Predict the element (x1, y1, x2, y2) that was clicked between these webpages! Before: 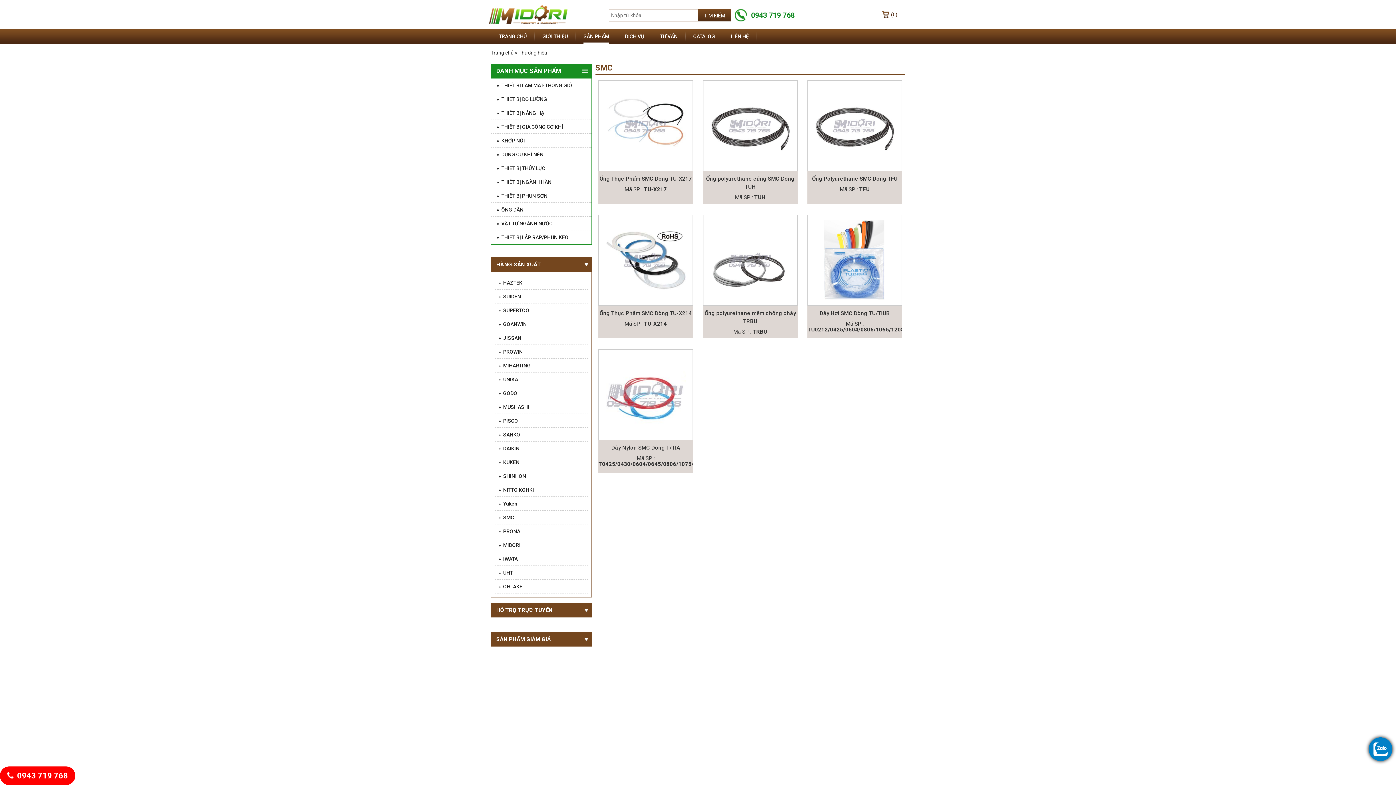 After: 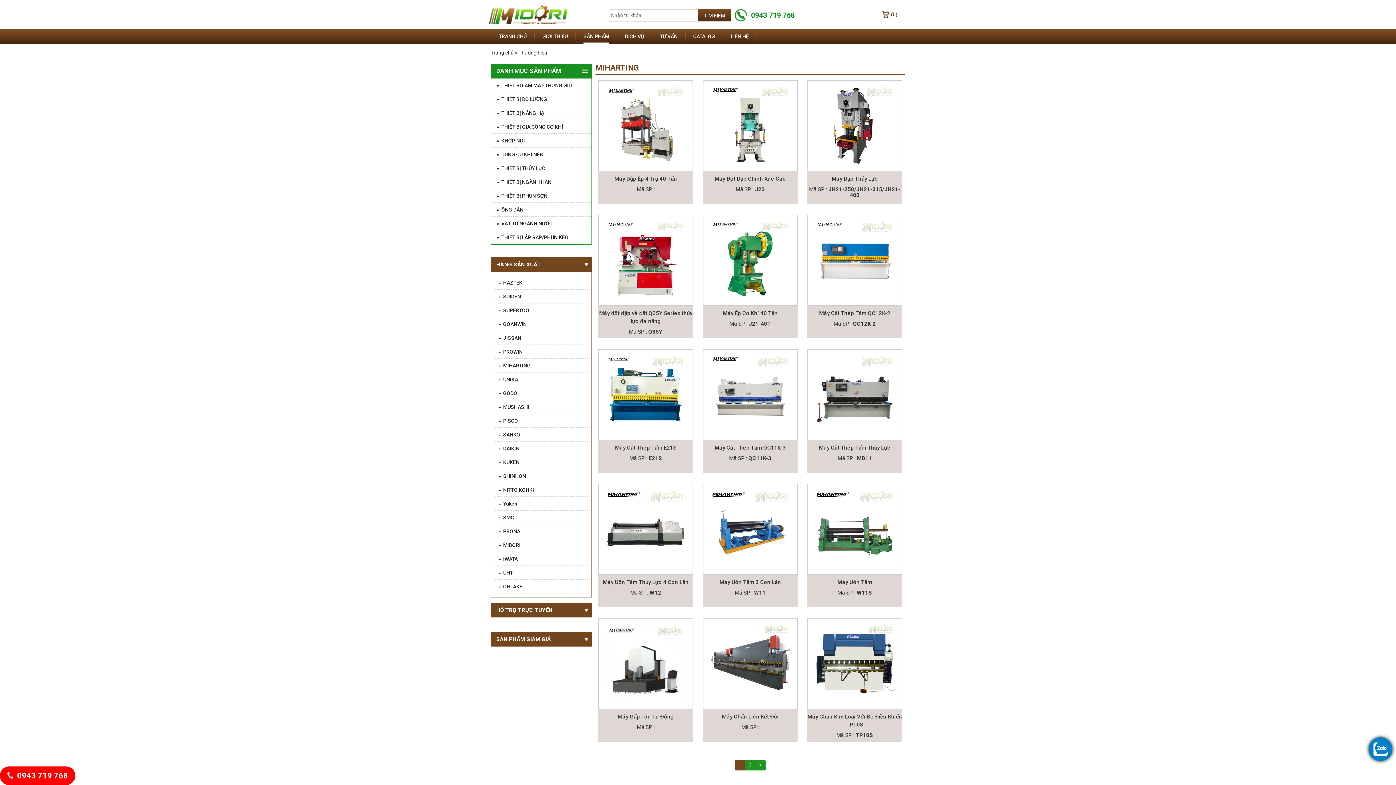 Action: bbox: (494, 358, 530, 372) label: »  MIHARTING